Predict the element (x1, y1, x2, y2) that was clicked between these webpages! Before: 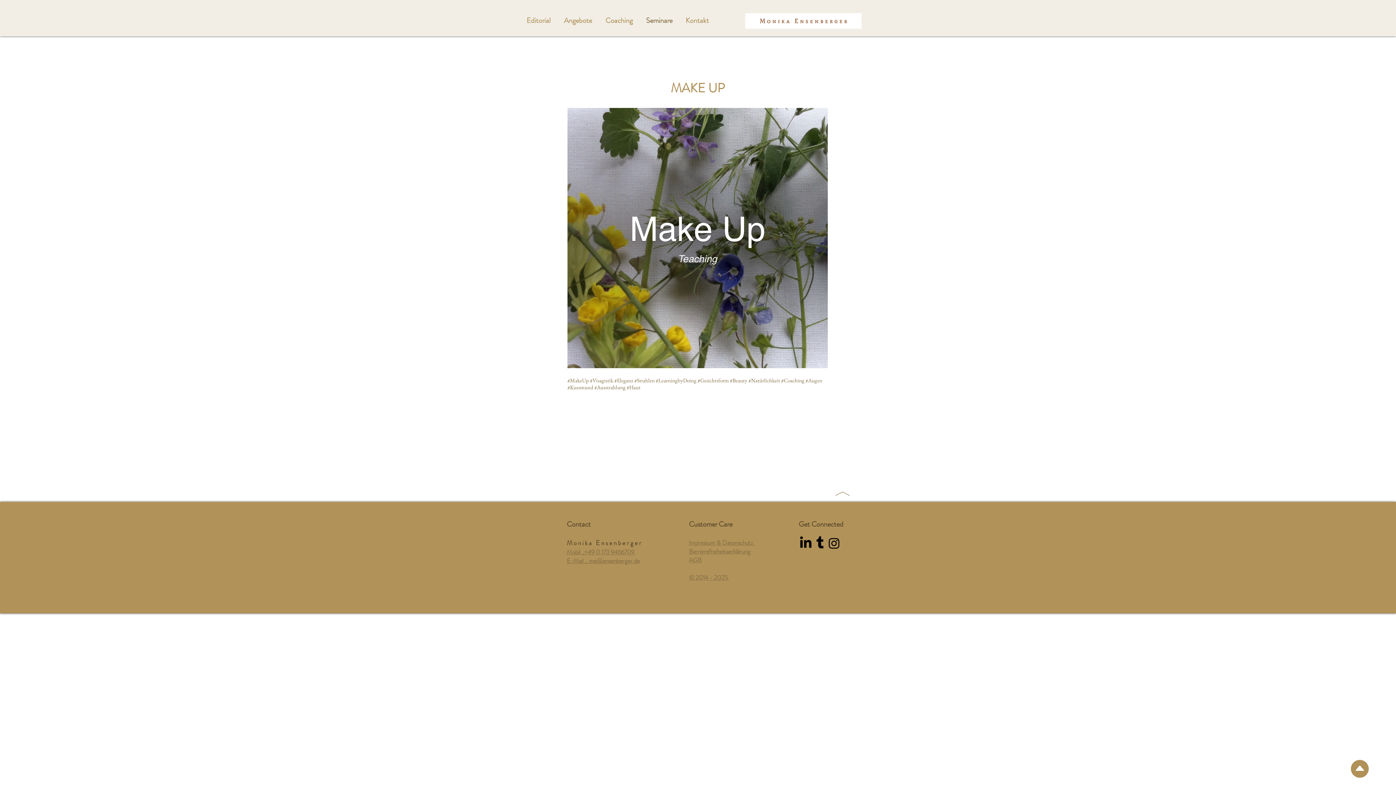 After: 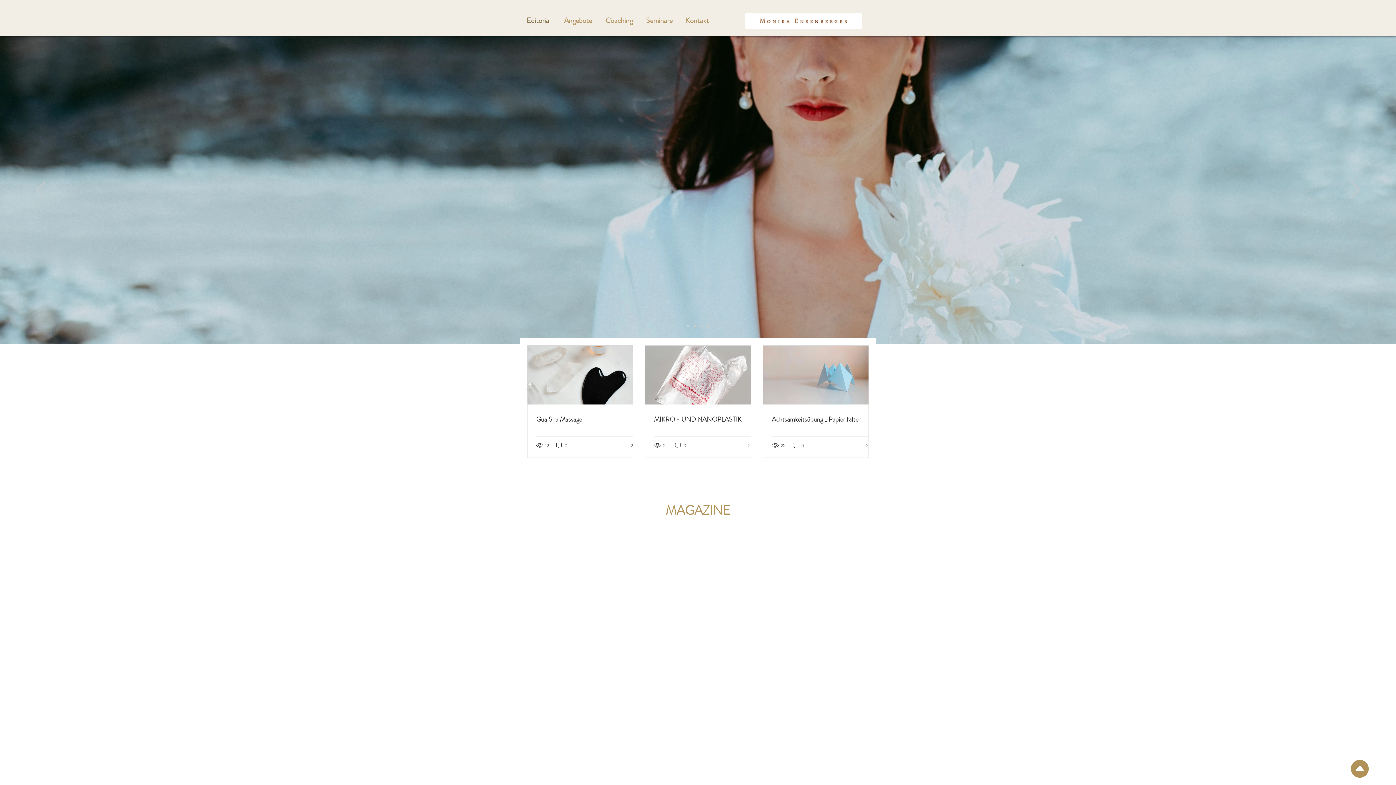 Action: bbox: (520, 10, 557, 31) label: Editorial